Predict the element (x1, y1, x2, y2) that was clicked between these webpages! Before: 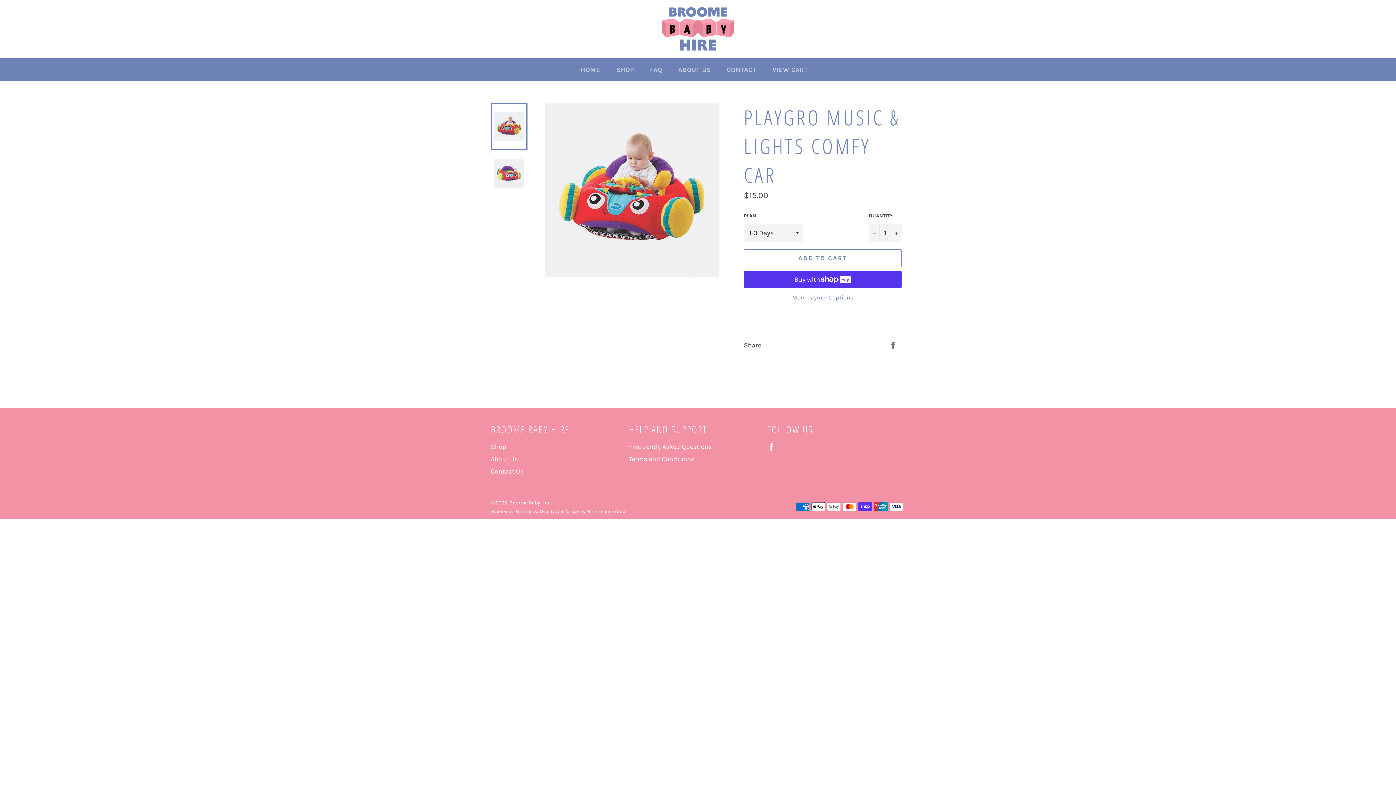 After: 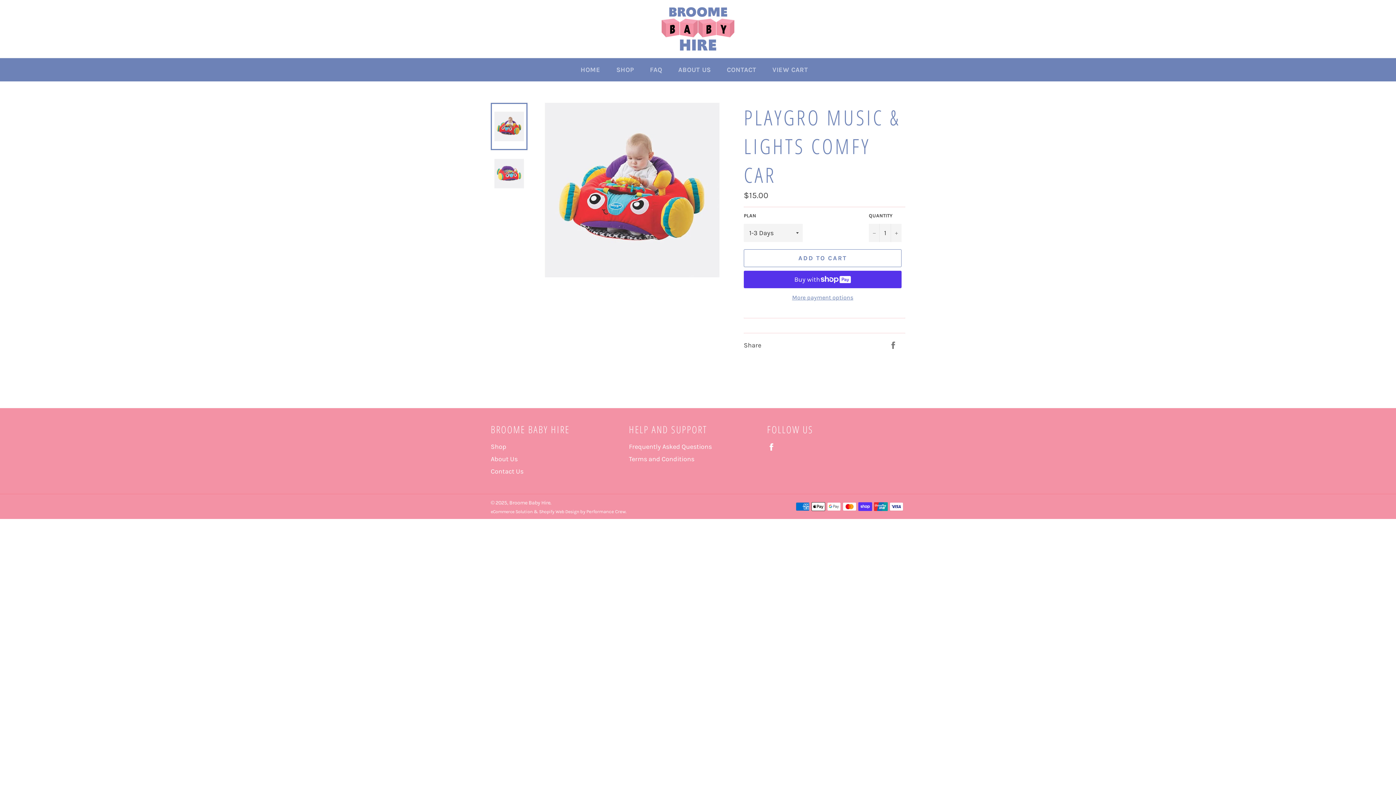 Action: bbox: (490, 102, 527, 150)